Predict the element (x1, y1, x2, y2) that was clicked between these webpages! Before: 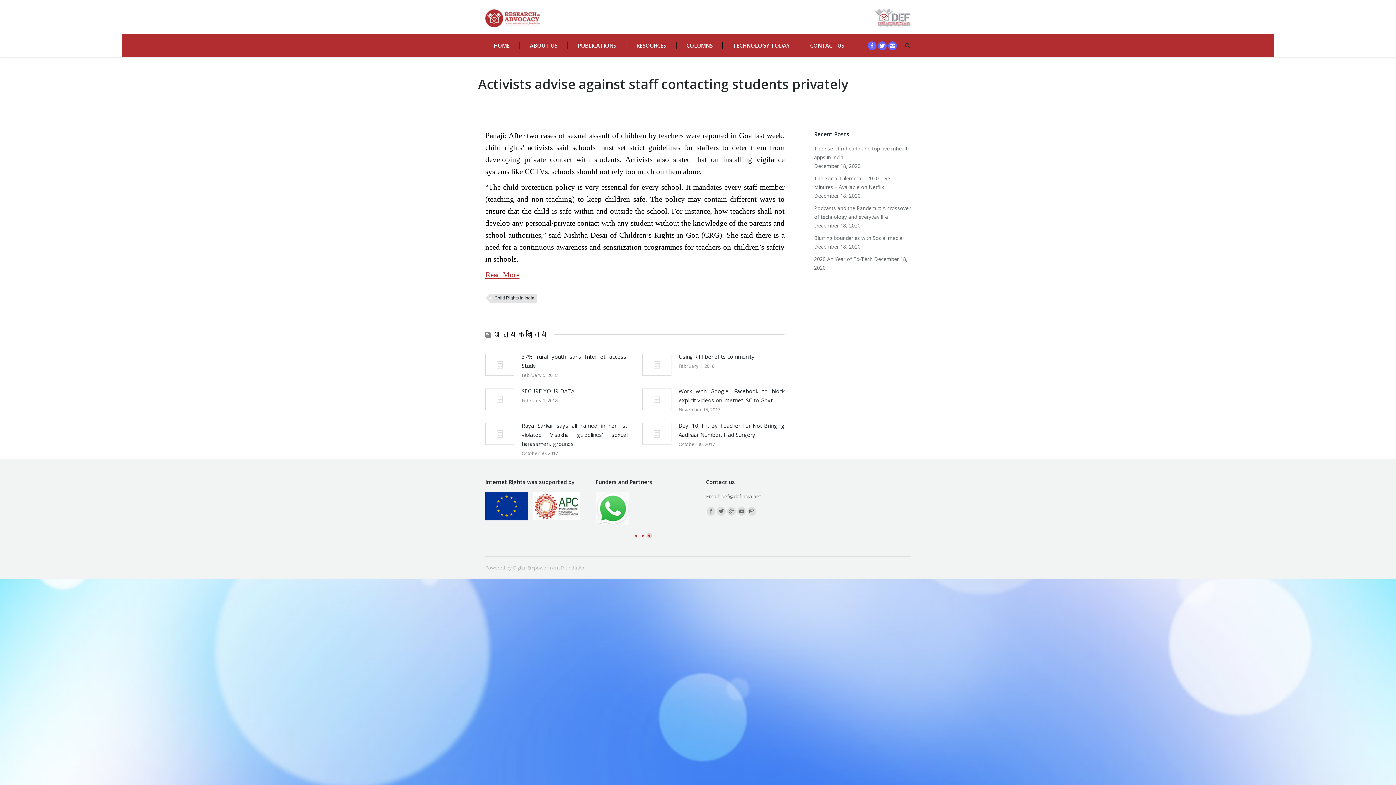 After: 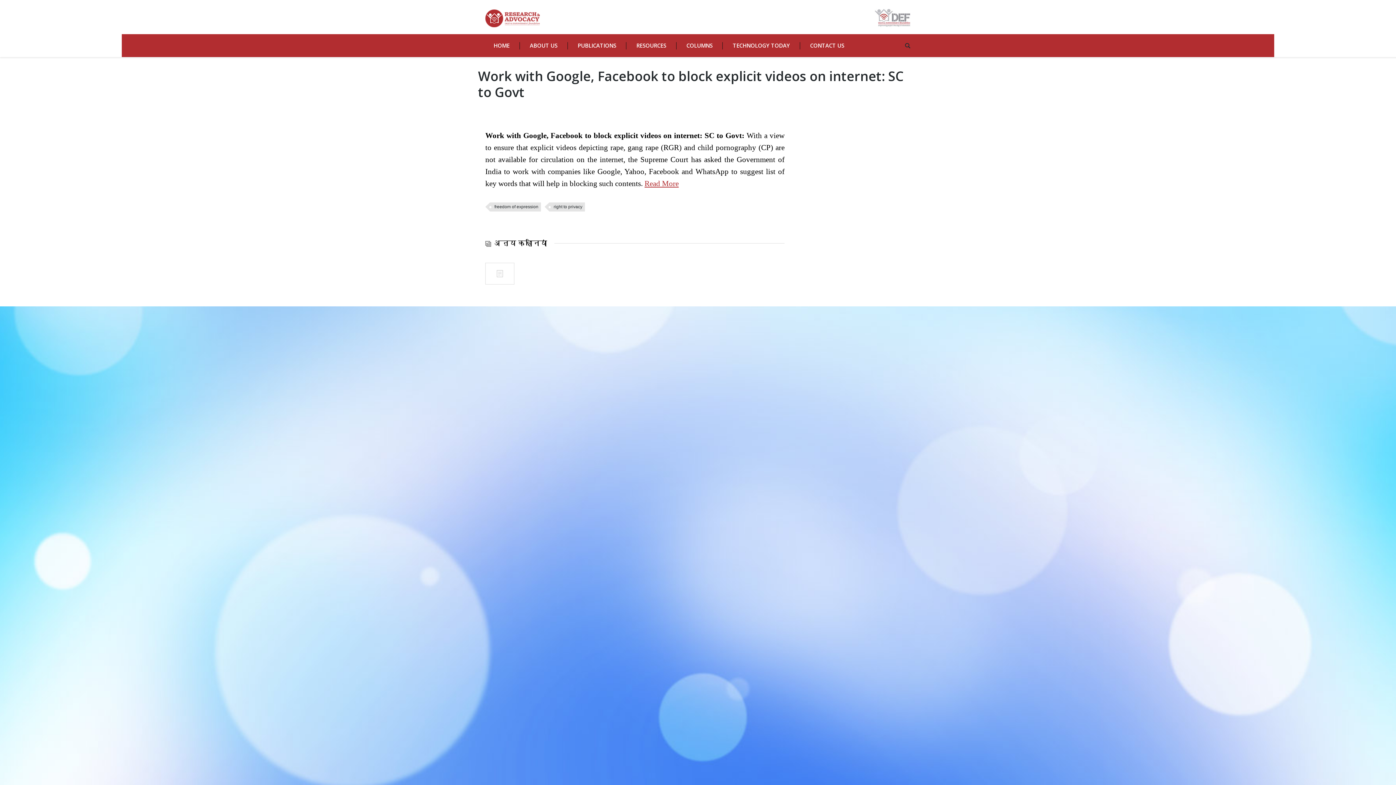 Action: label: Work with Google, Facebook to block explicit videos on internet: SC to Govt bbox: (678, 386, 784, 405)